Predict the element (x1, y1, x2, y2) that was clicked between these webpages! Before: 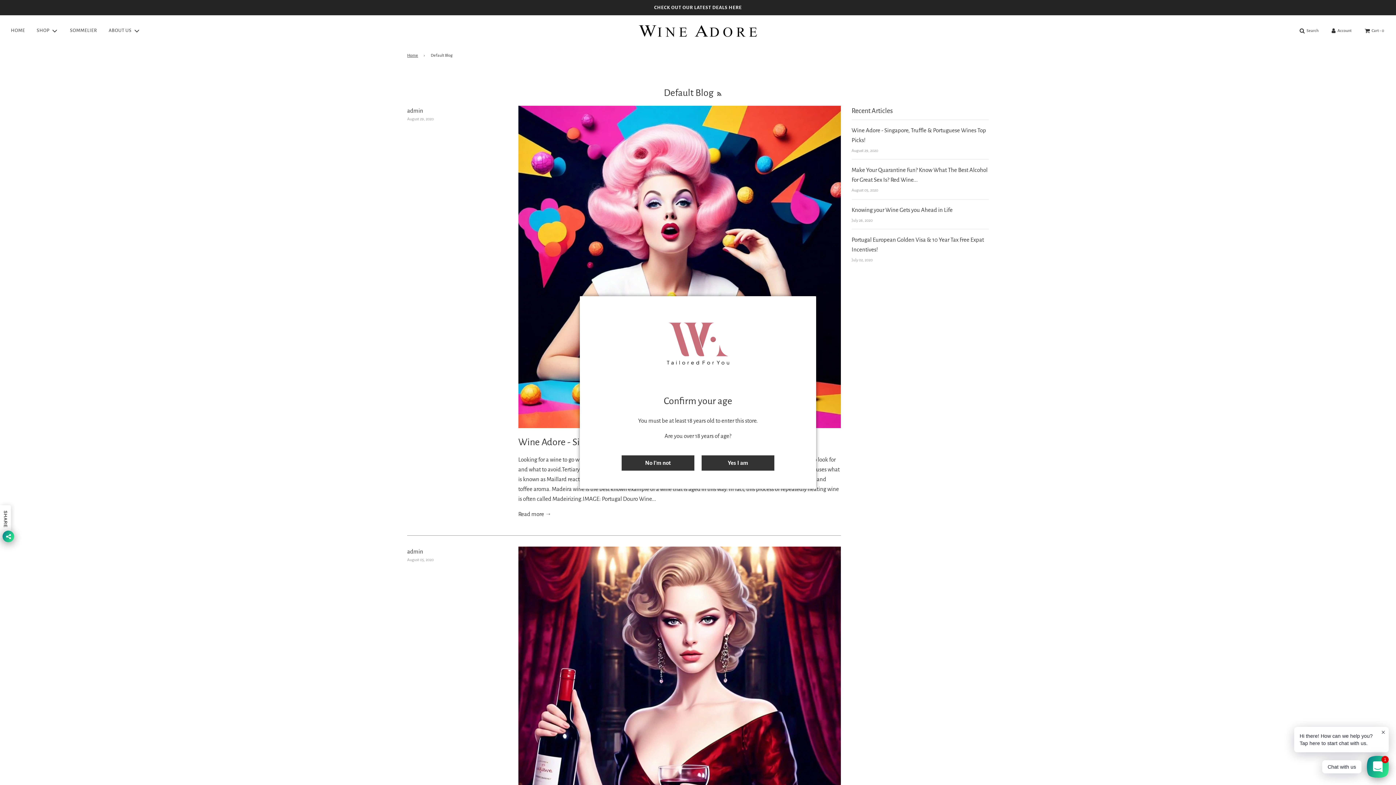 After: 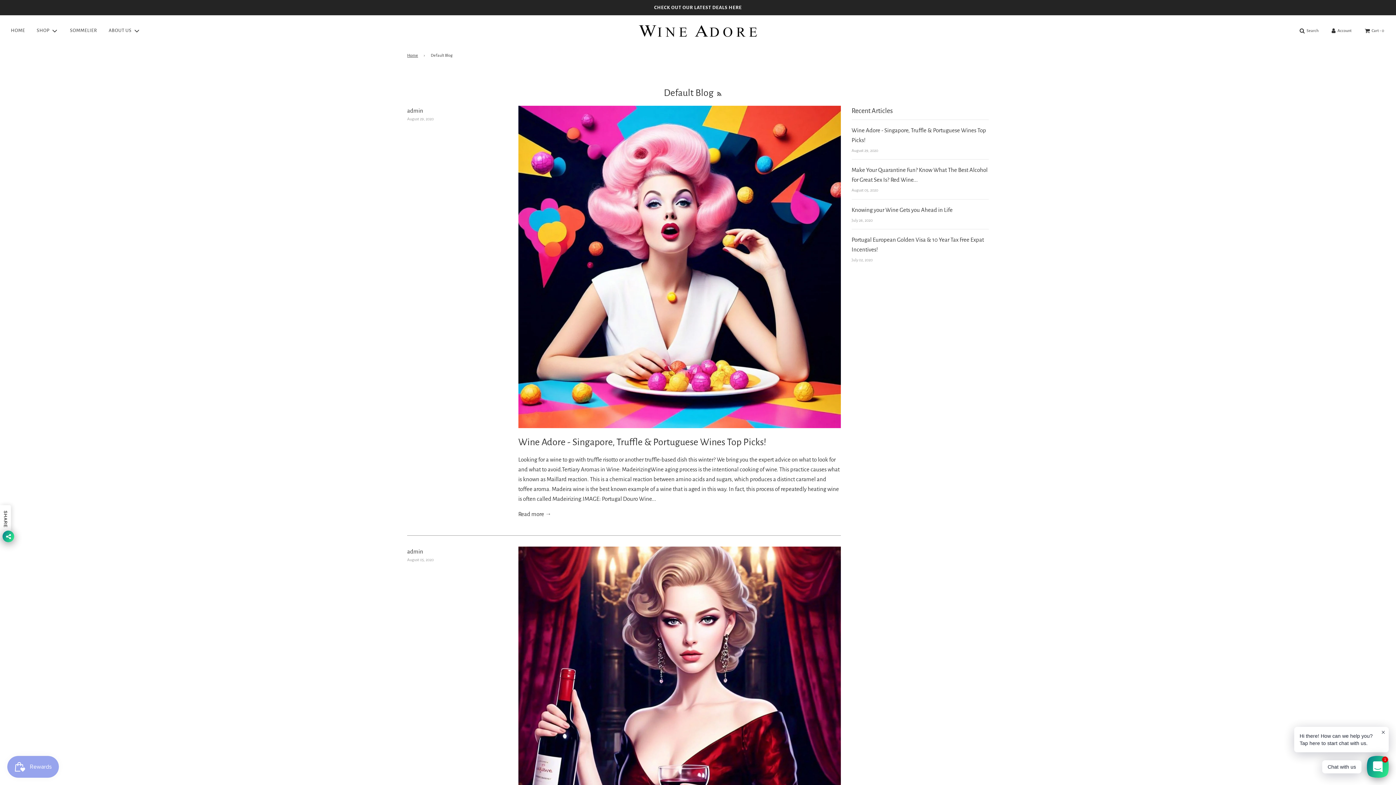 Action: label: Yes I am bbox: (701, 455, 774, 470)